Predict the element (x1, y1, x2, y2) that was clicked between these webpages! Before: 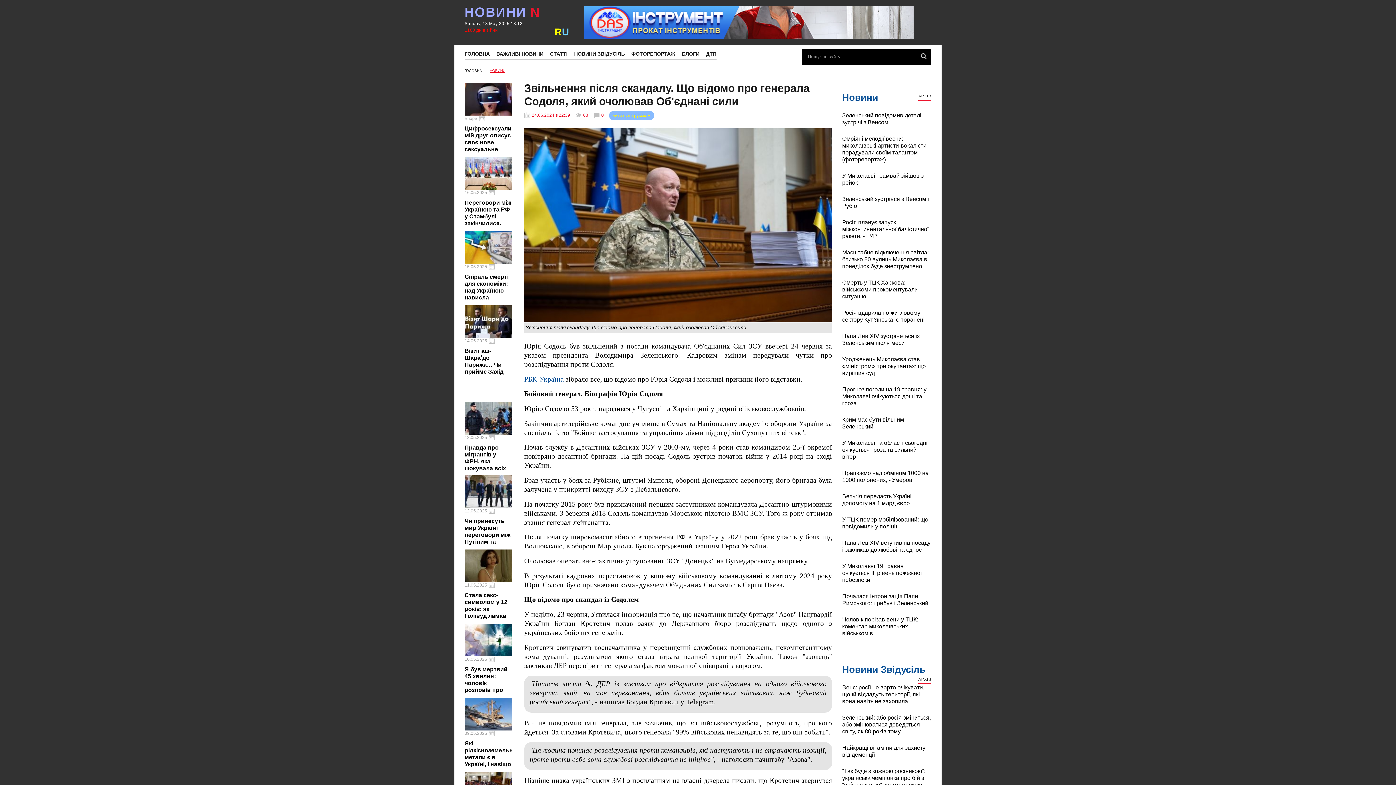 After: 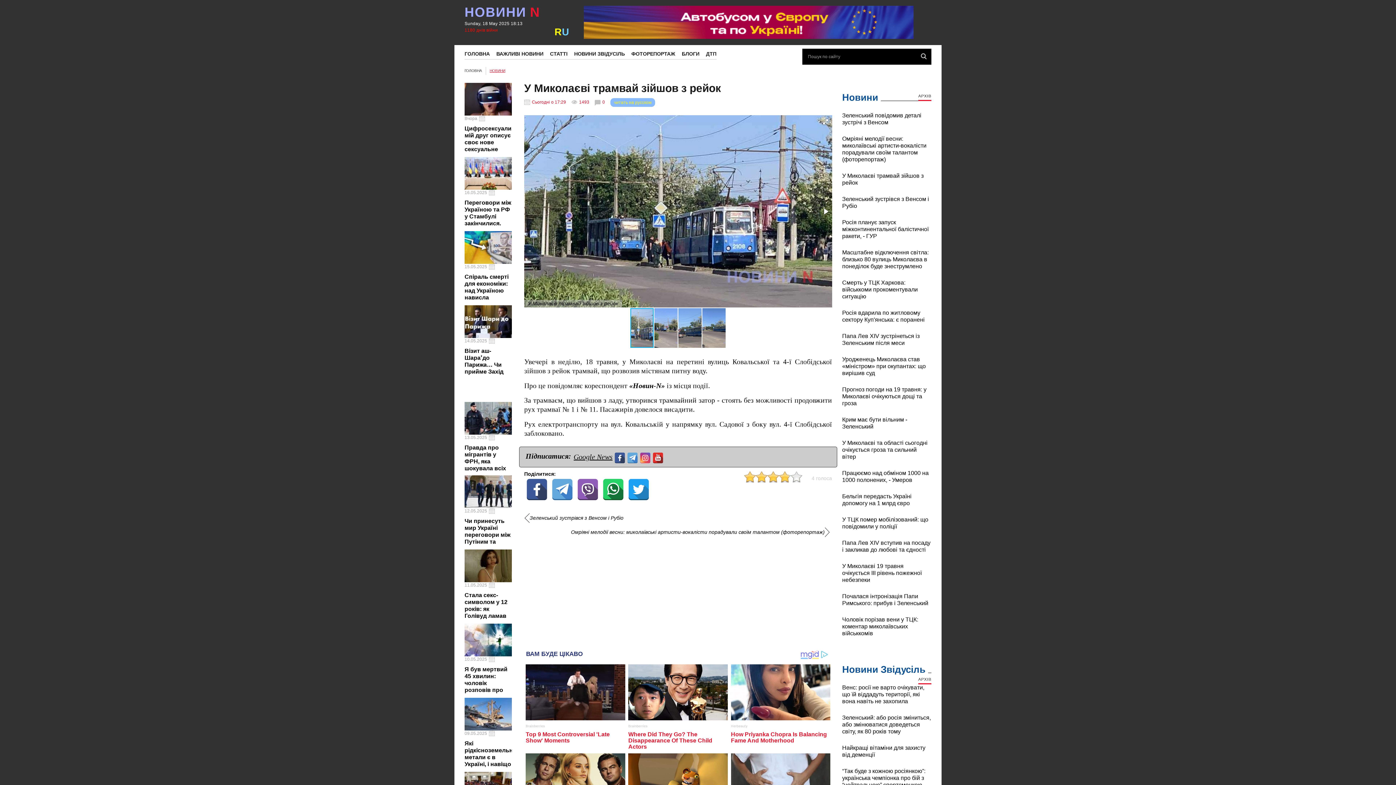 Action: bbox: (842, 172, 931, 186) label: У Миколаєві трамвай зійшов з рейок